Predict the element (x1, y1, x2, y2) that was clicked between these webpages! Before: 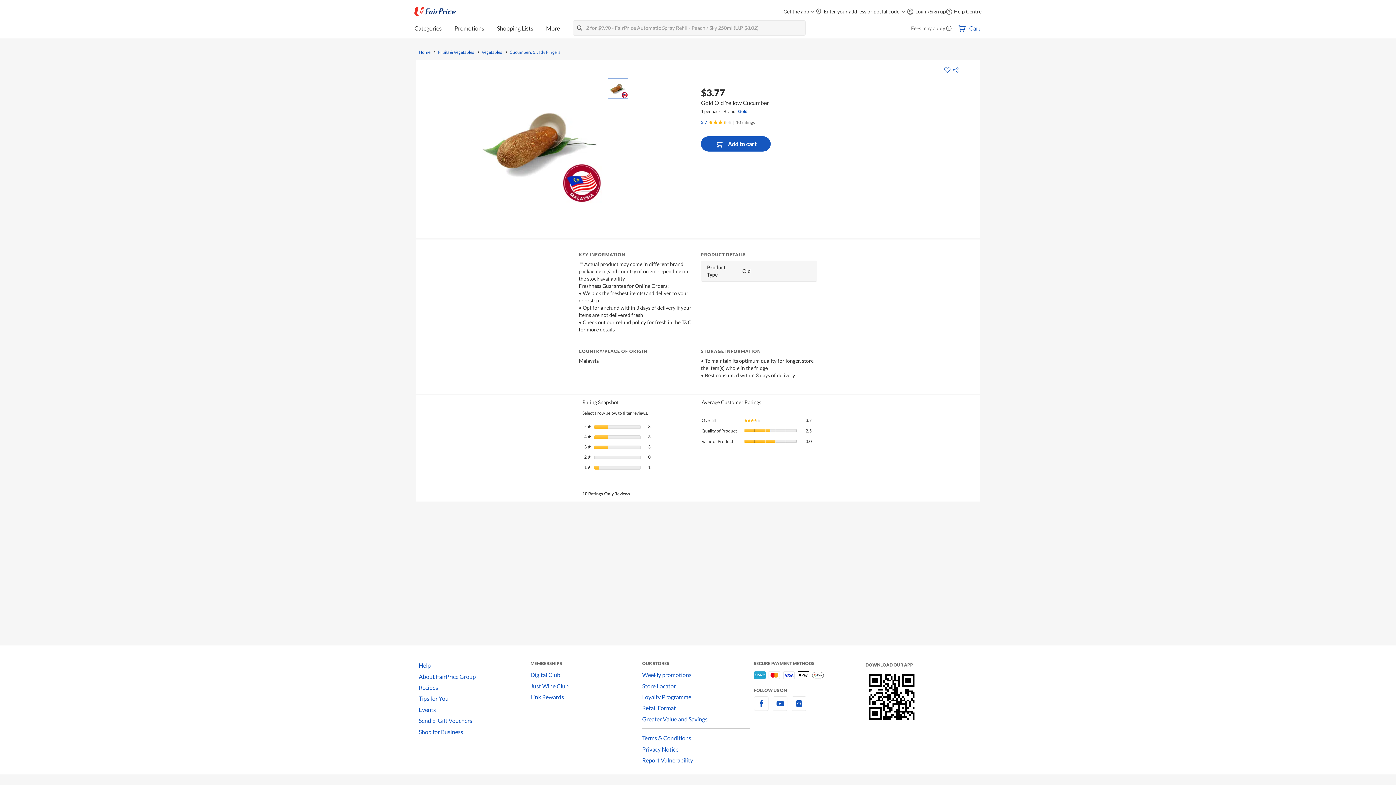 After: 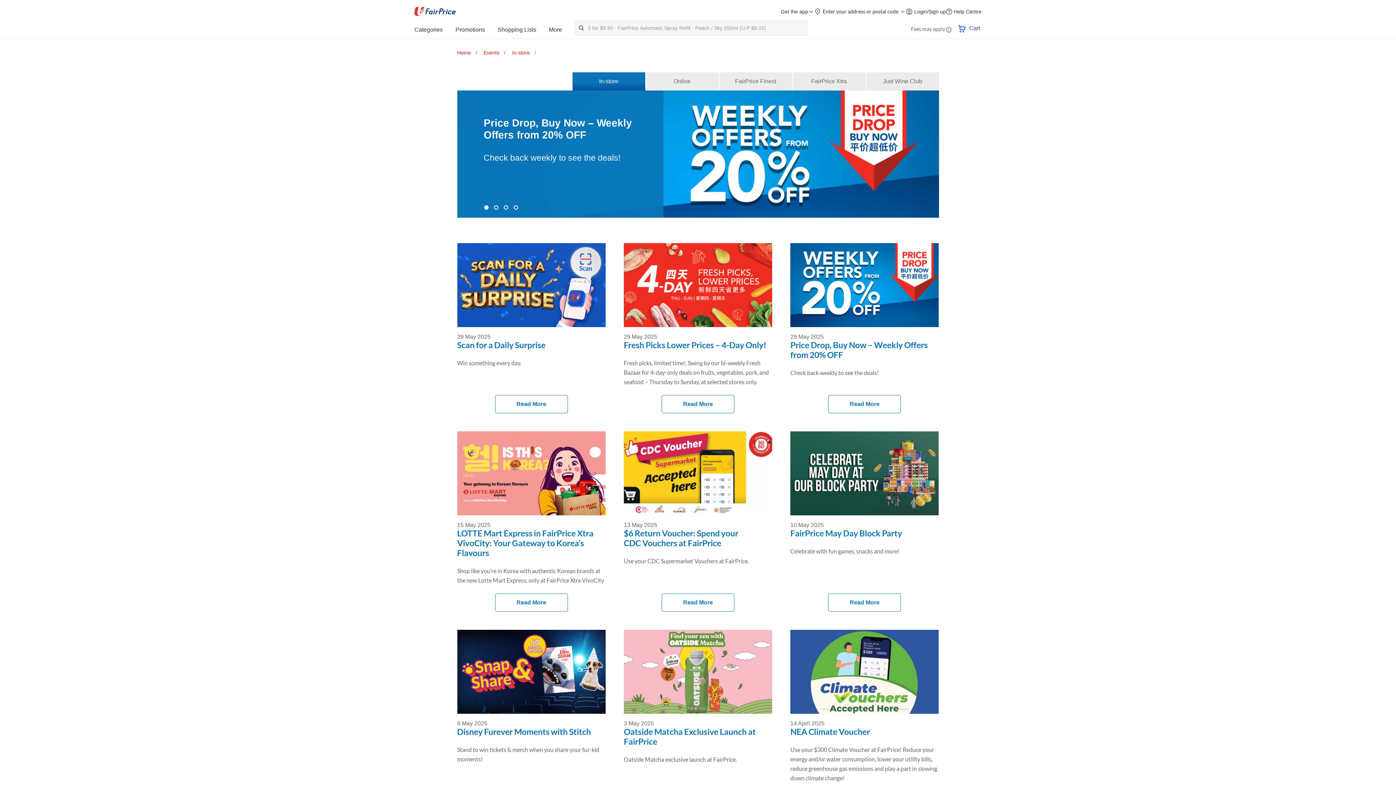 Action: bbox: (418, 704, 530, 715) label: Events